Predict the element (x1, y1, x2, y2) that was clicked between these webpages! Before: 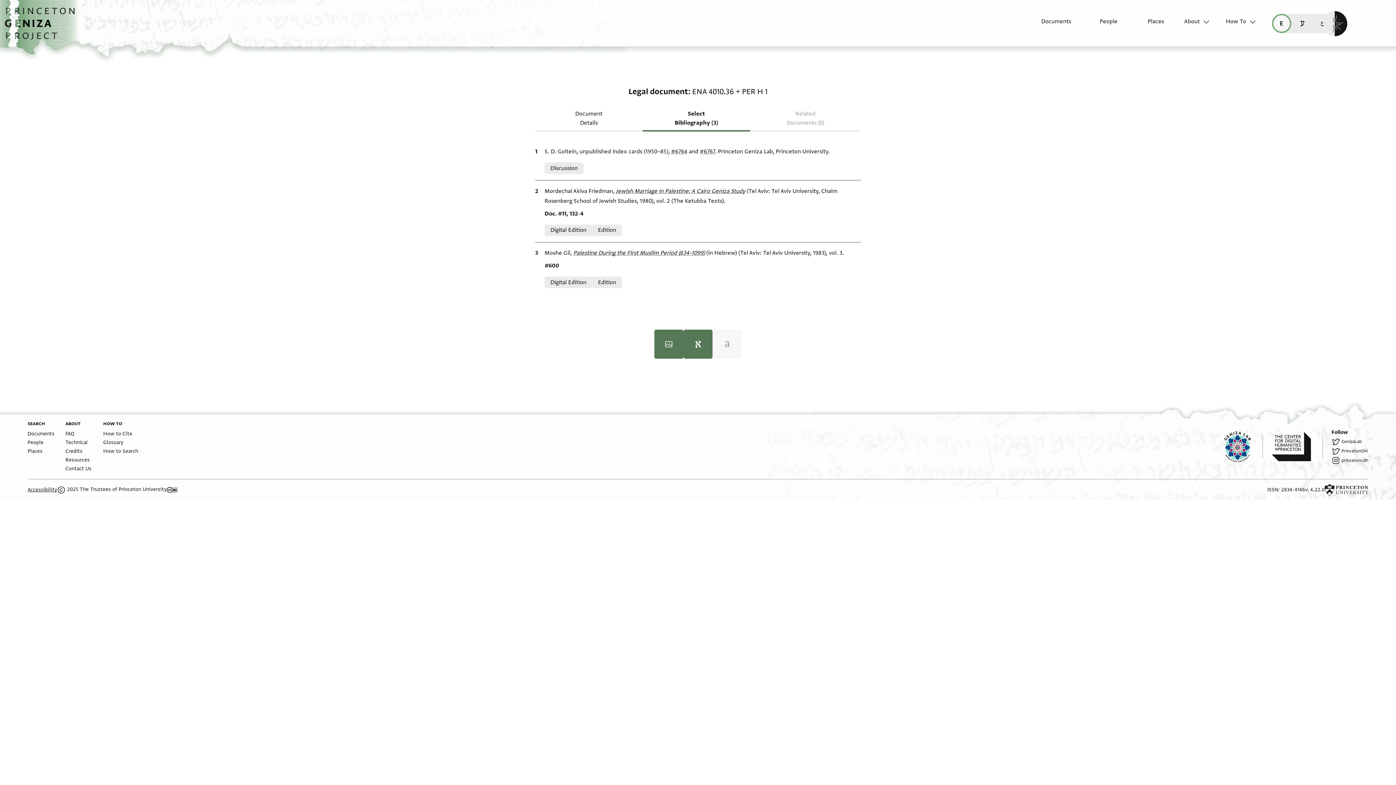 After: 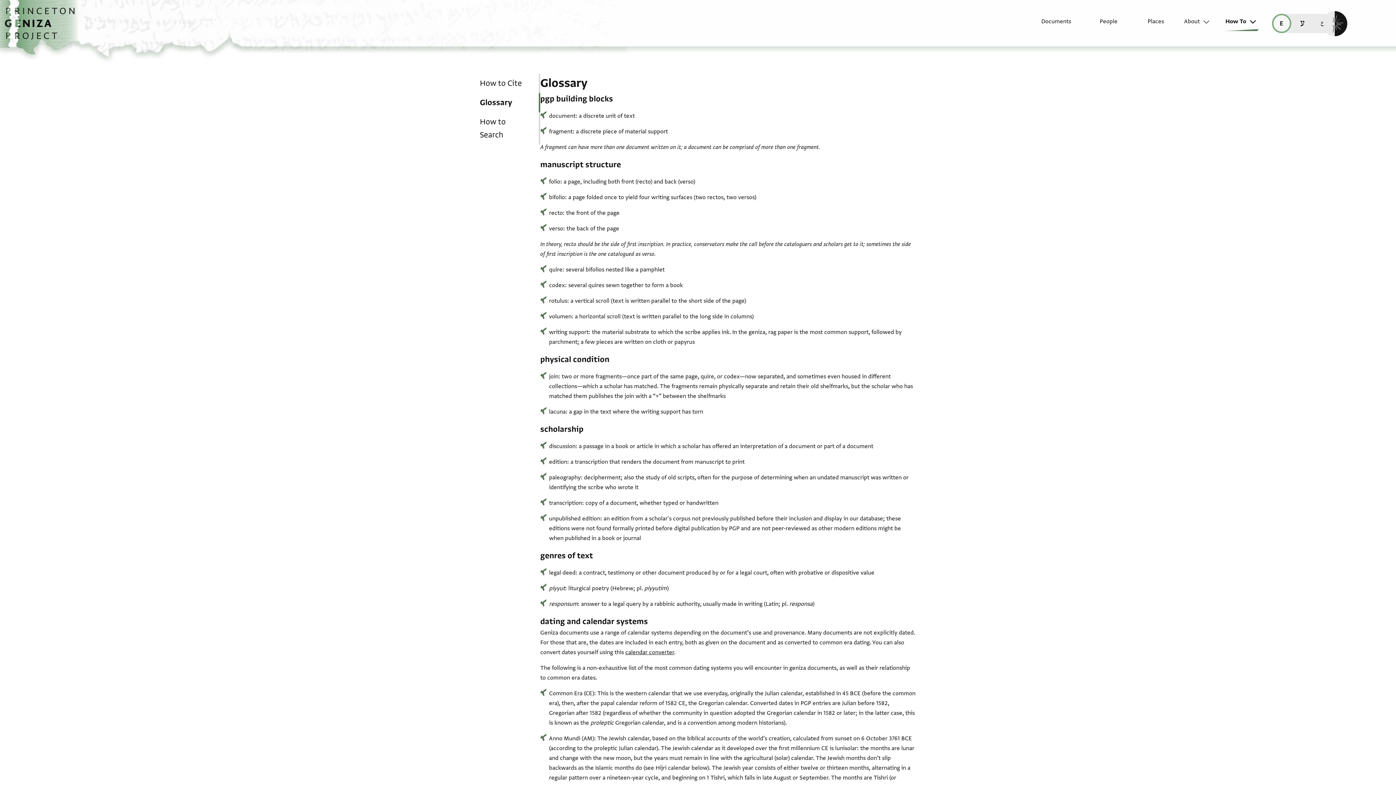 Action: label: Glossary bbox: (103, 439, 123, 446)